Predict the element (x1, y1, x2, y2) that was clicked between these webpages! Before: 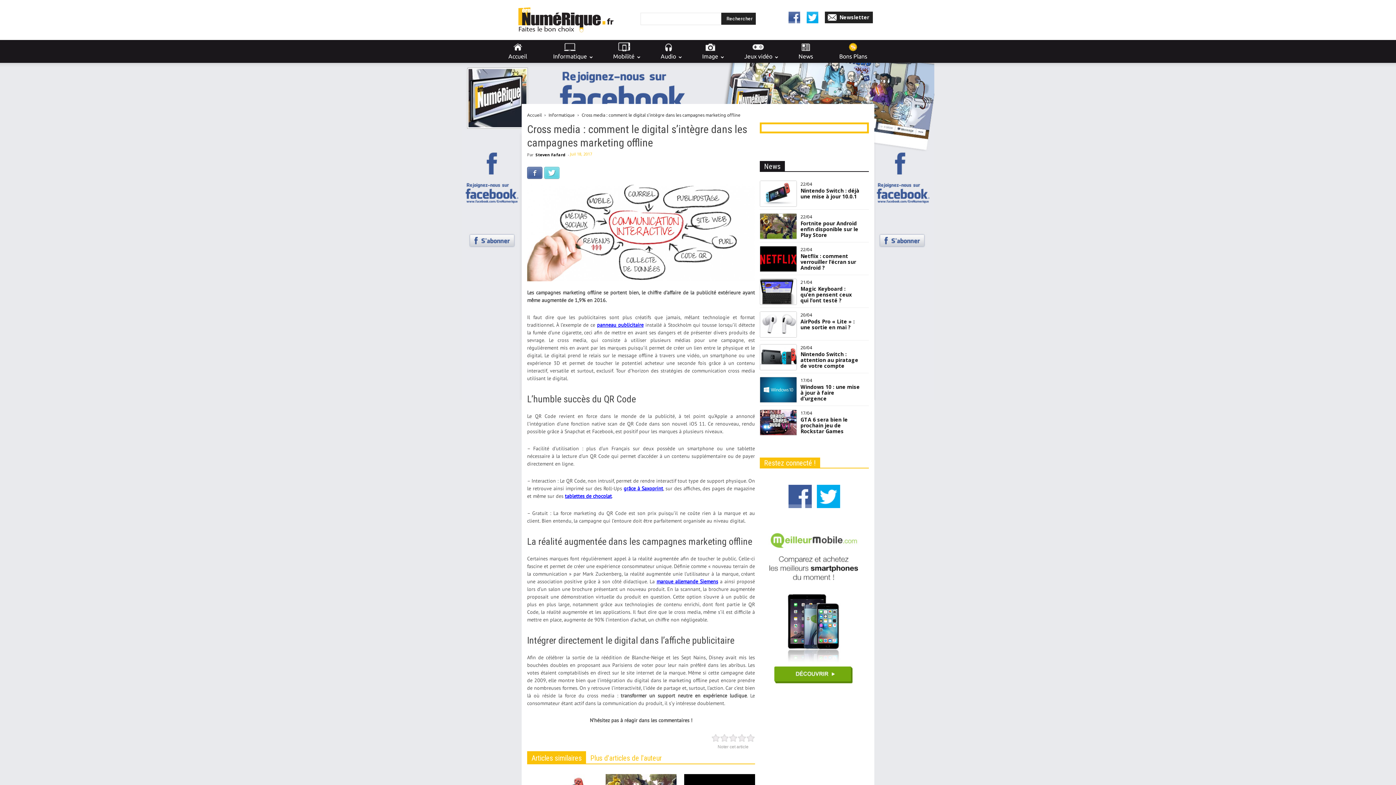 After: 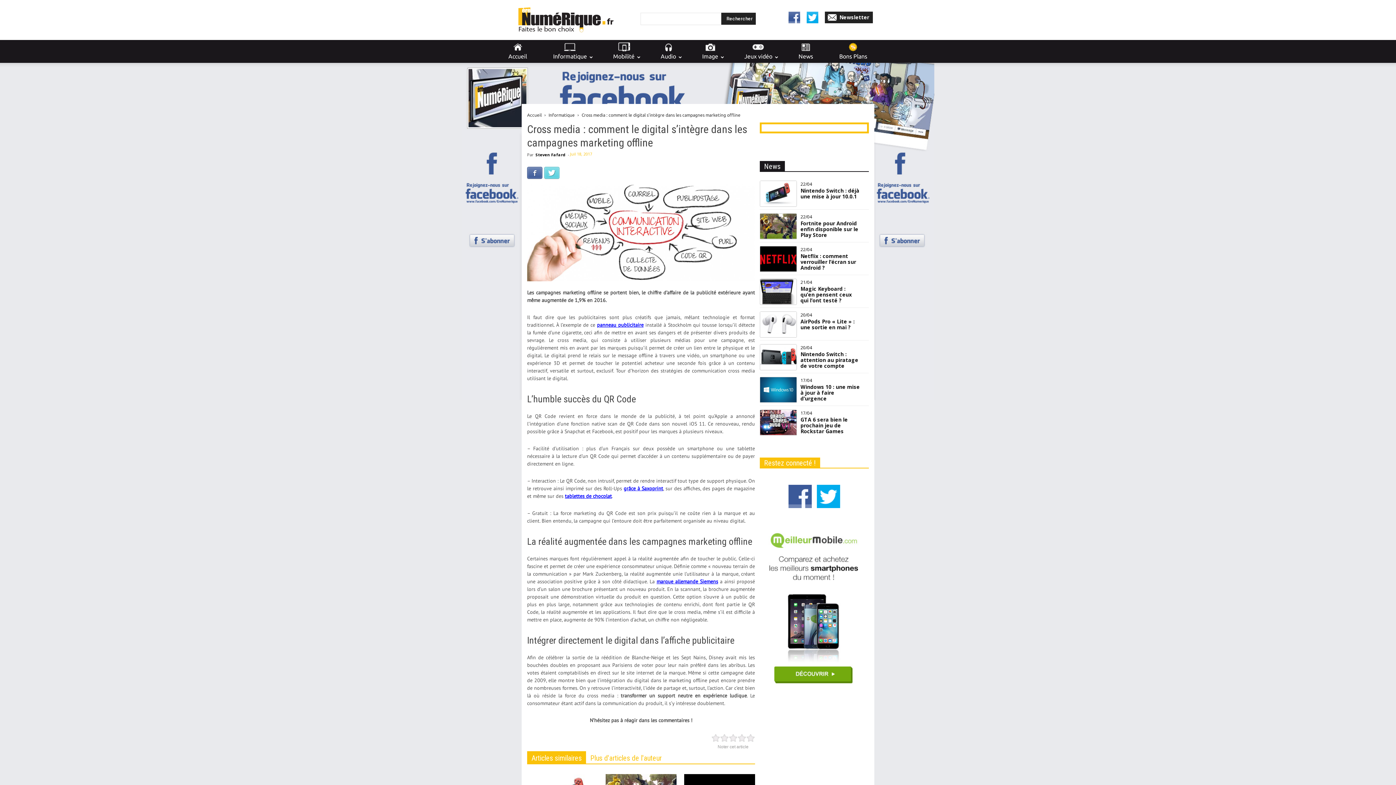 Action: bbox: (806, 11, 818, 23)